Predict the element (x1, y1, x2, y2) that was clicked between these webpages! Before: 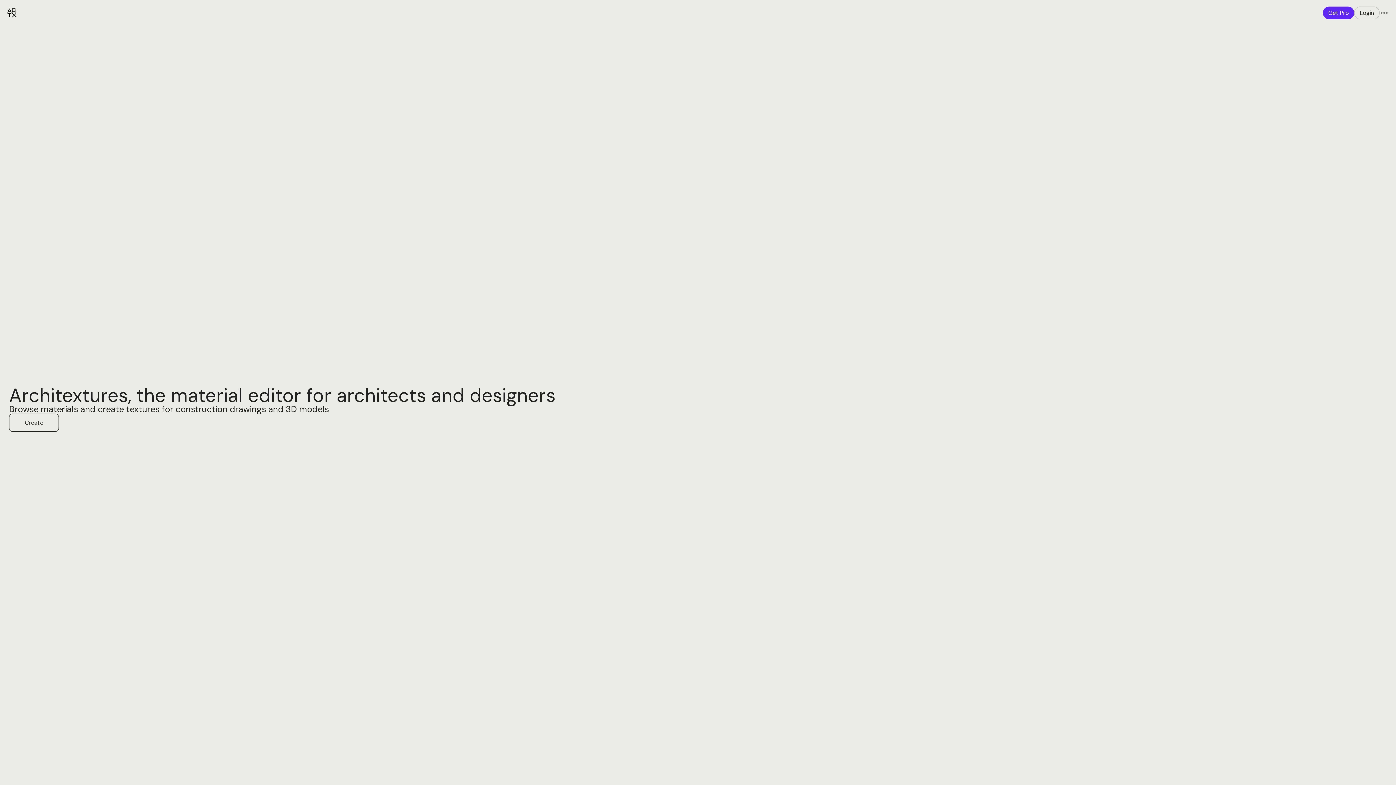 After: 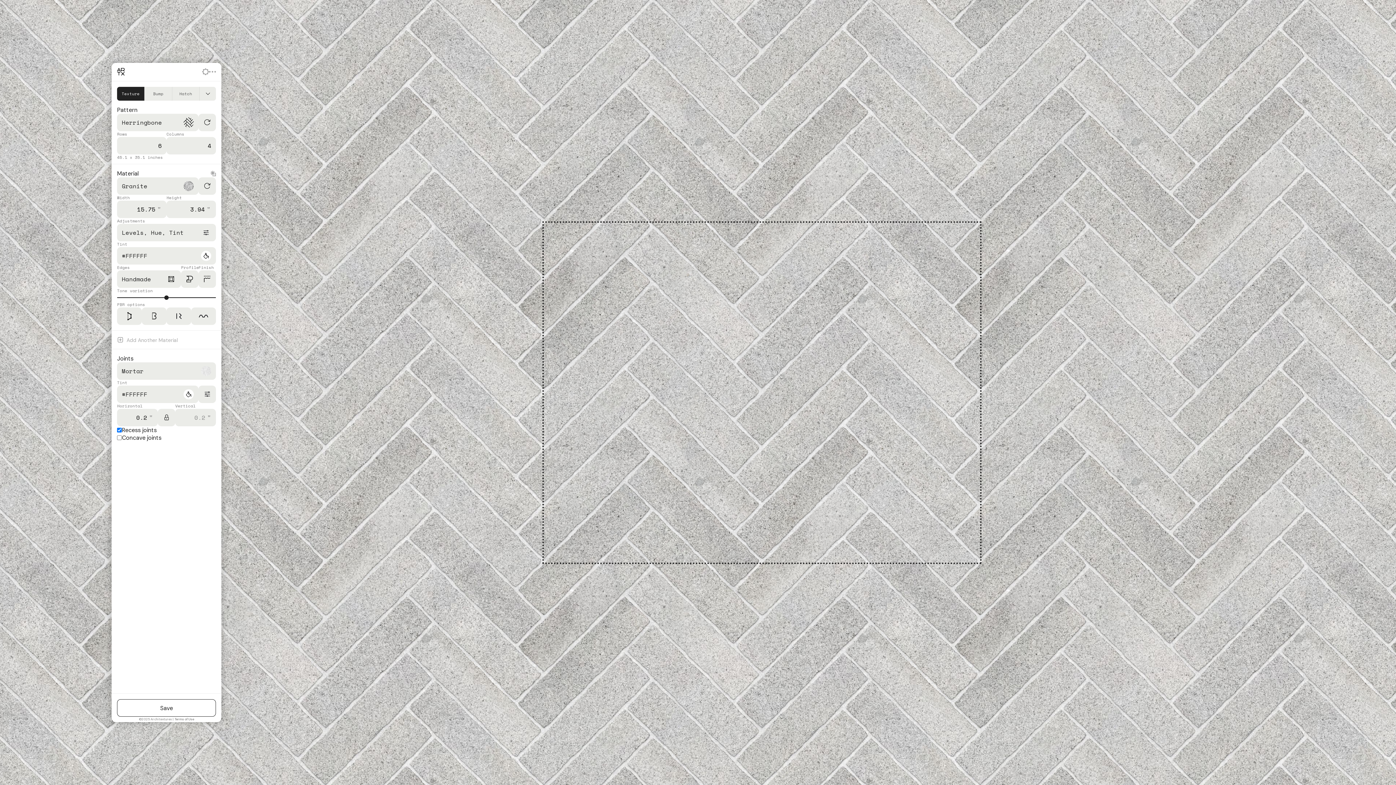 Action: bbox: (9, 413, 58, 432) label: Create